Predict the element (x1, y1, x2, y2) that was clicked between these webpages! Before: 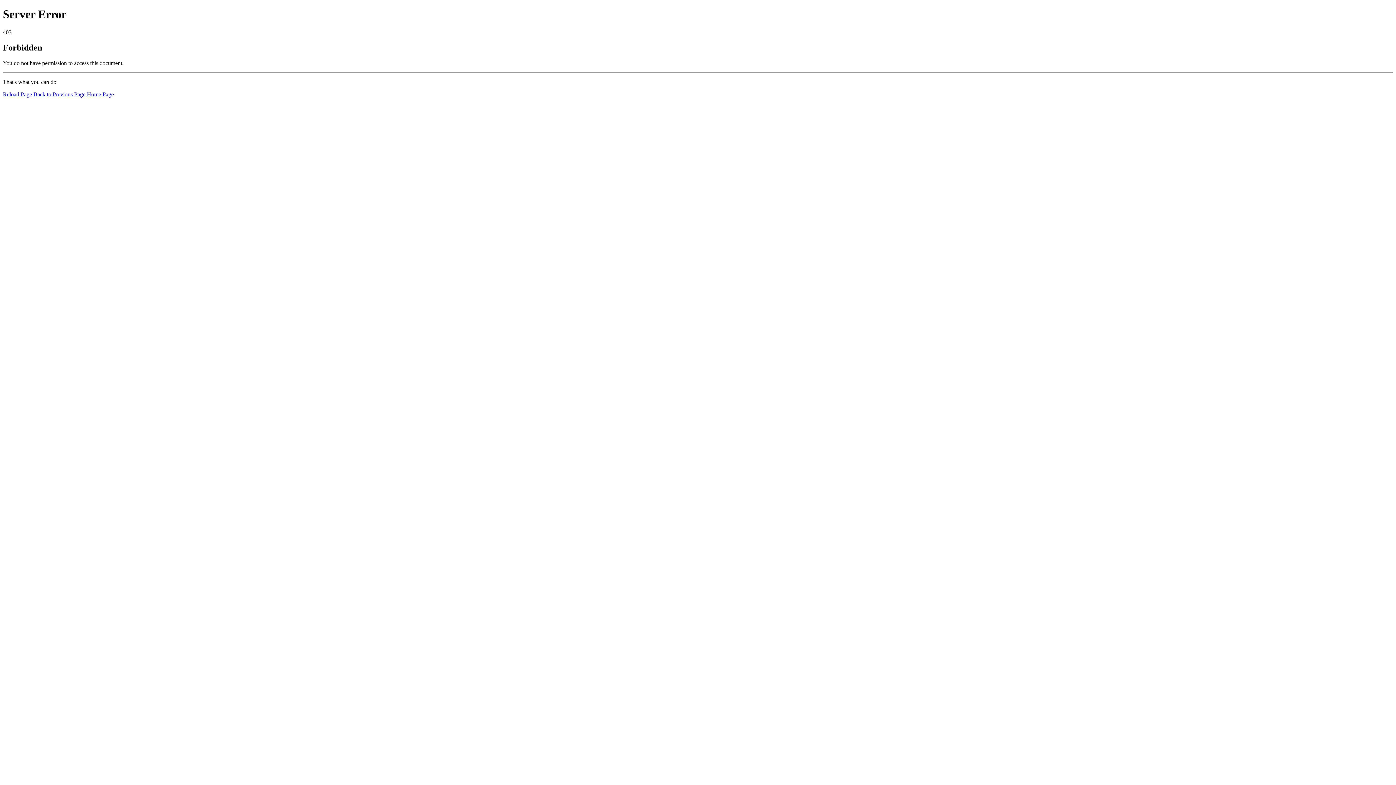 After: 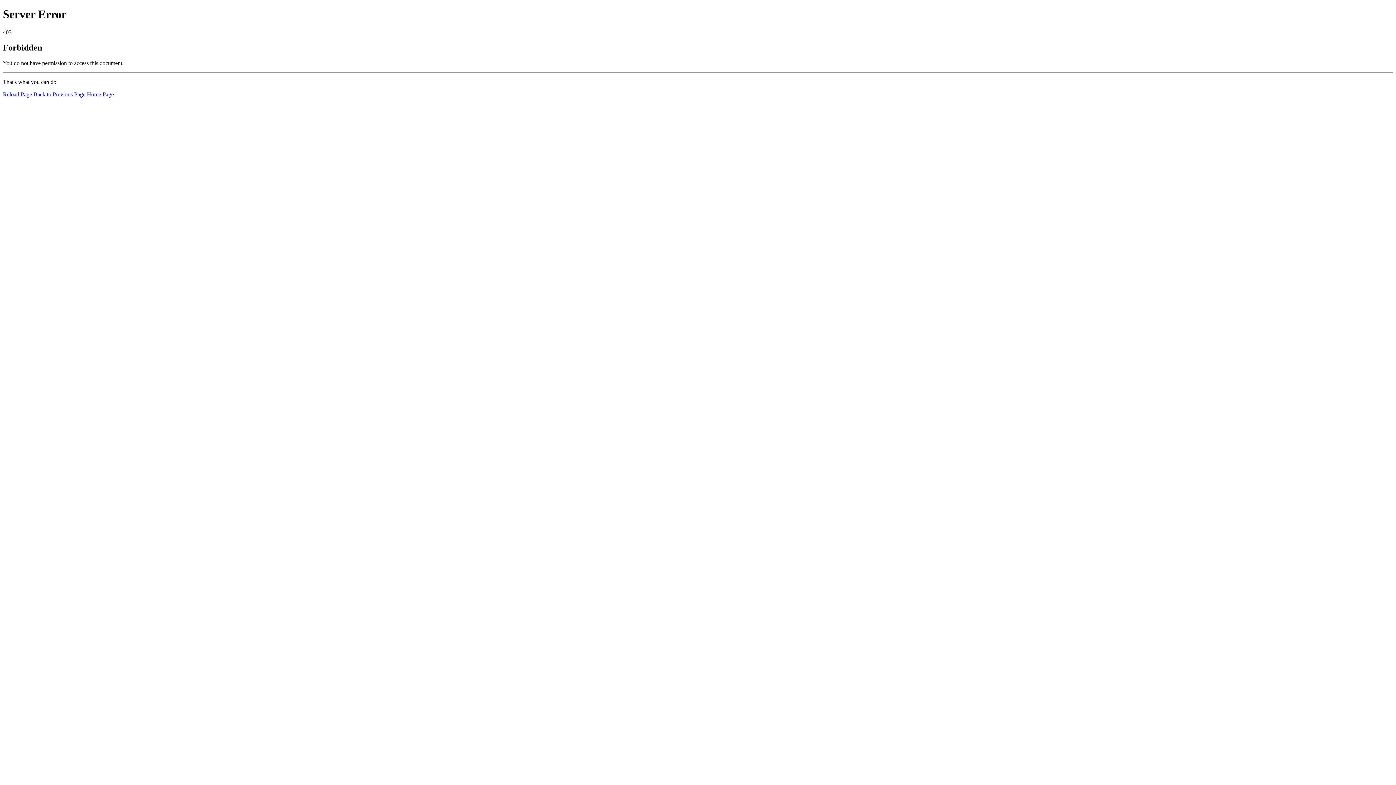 Action: label: Reload Page bbox: (2, 91, 32, 97)